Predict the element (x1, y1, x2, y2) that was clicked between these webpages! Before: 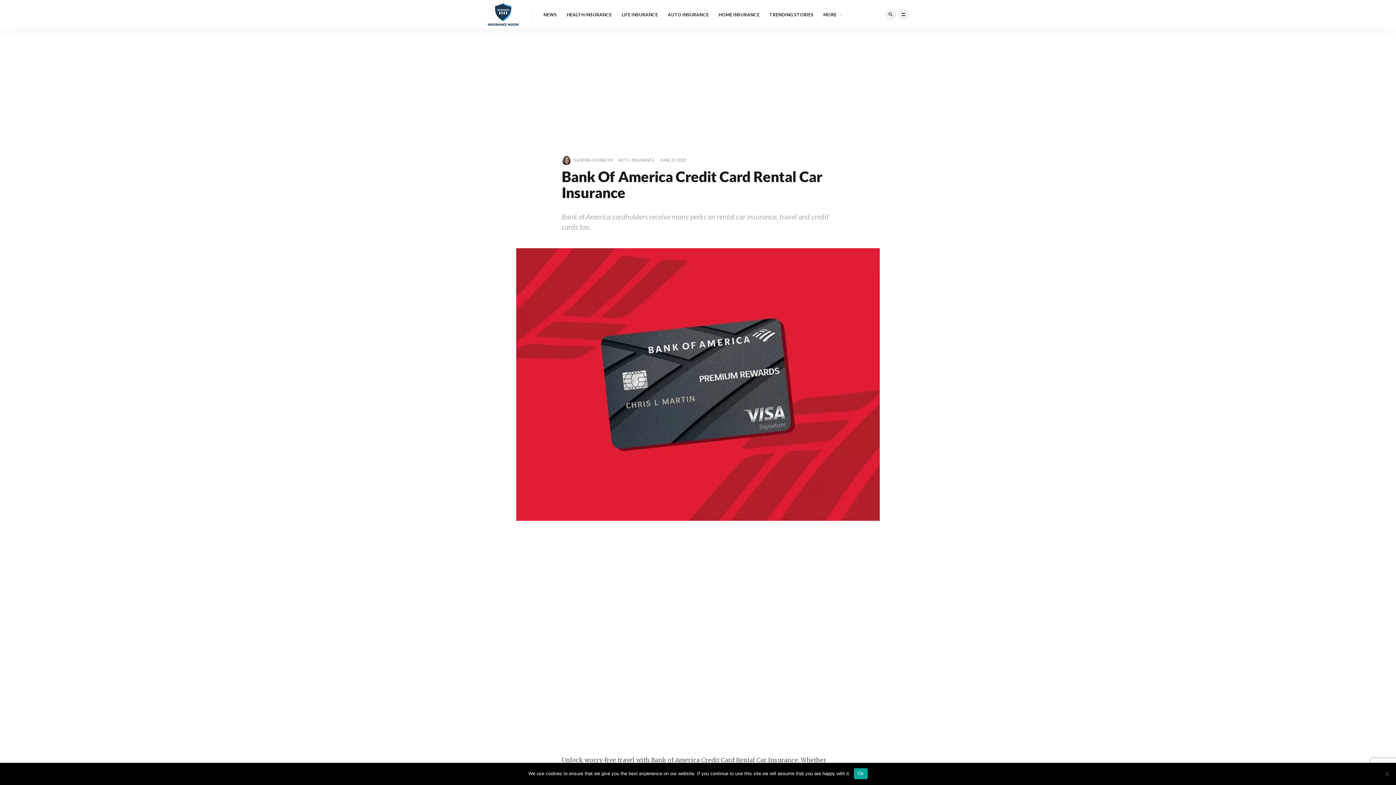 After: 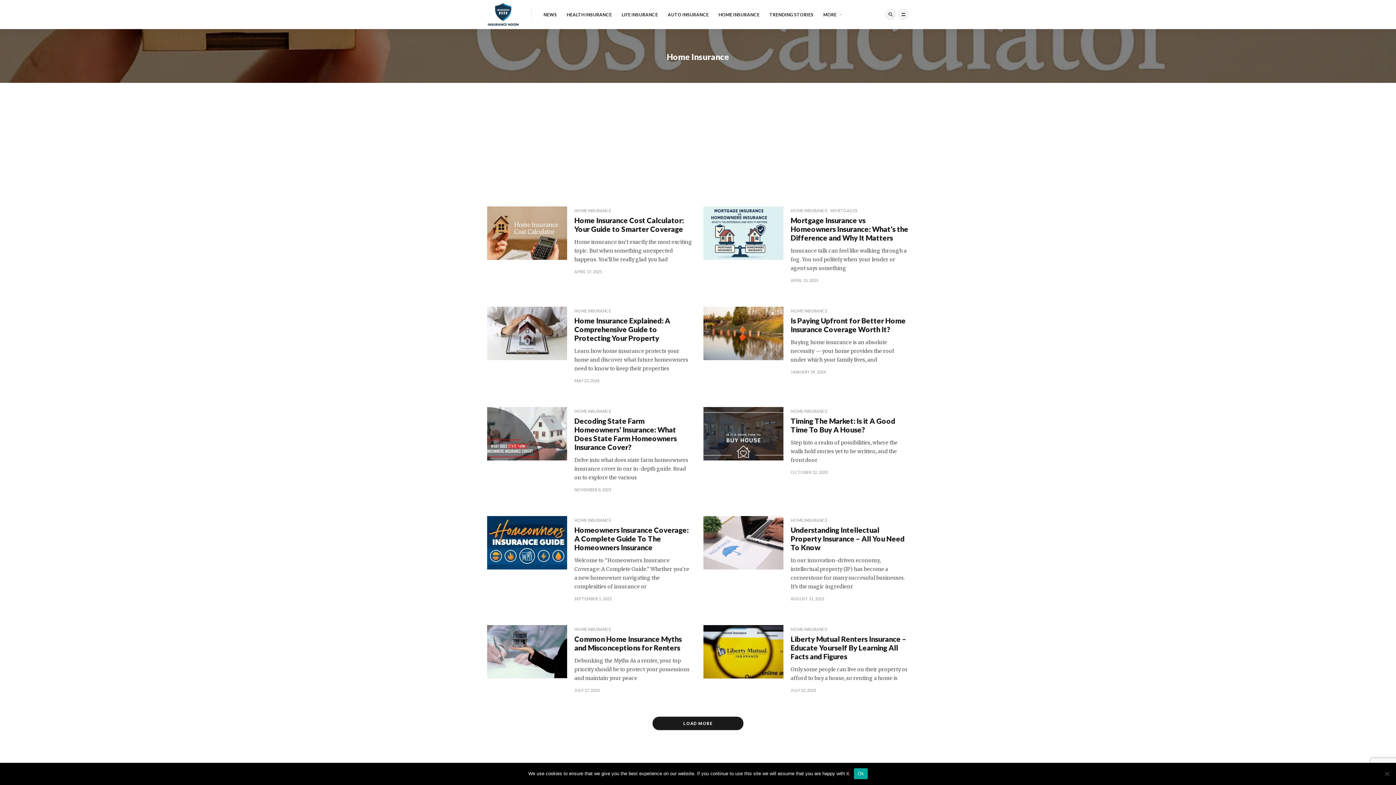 Action: label: HOME INSURANCE bbox: (718, 0, 759, 29)